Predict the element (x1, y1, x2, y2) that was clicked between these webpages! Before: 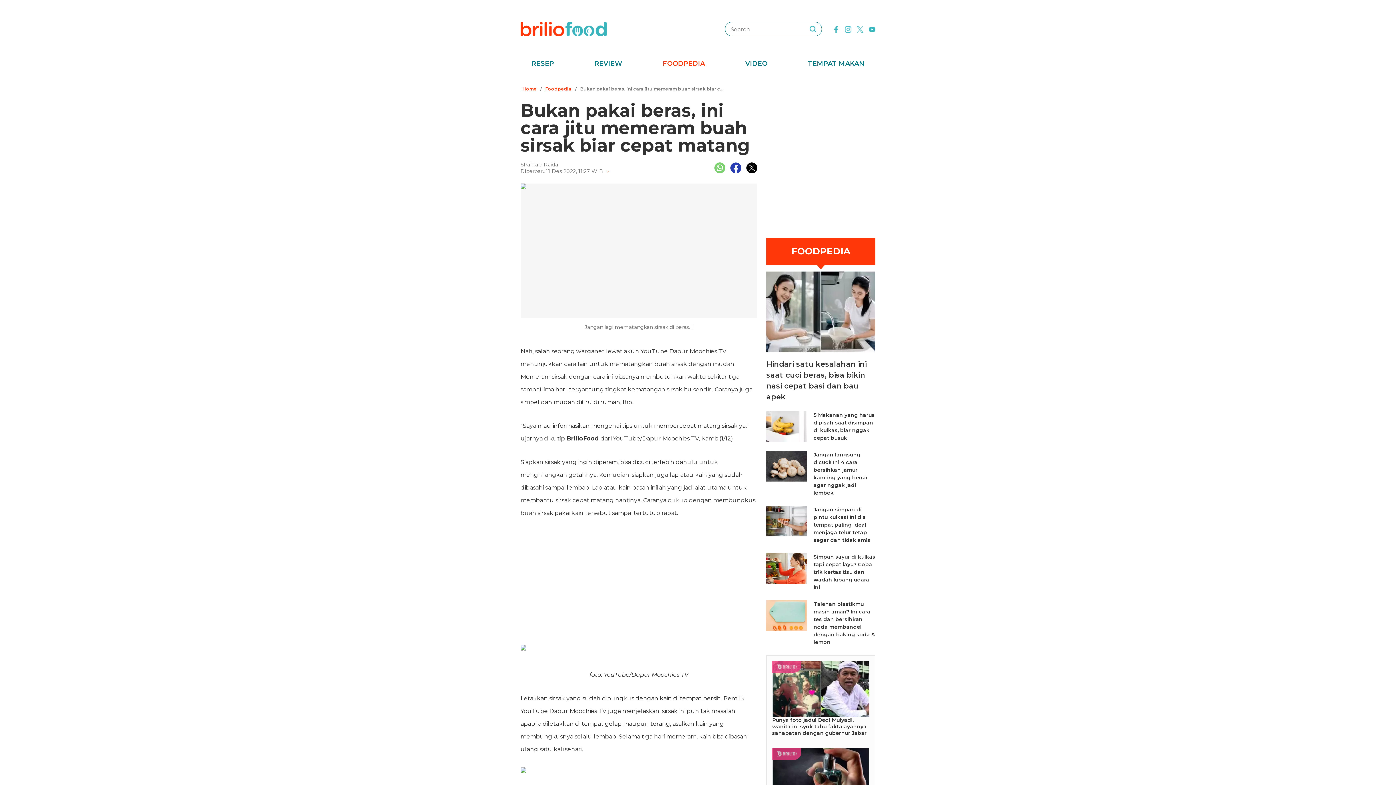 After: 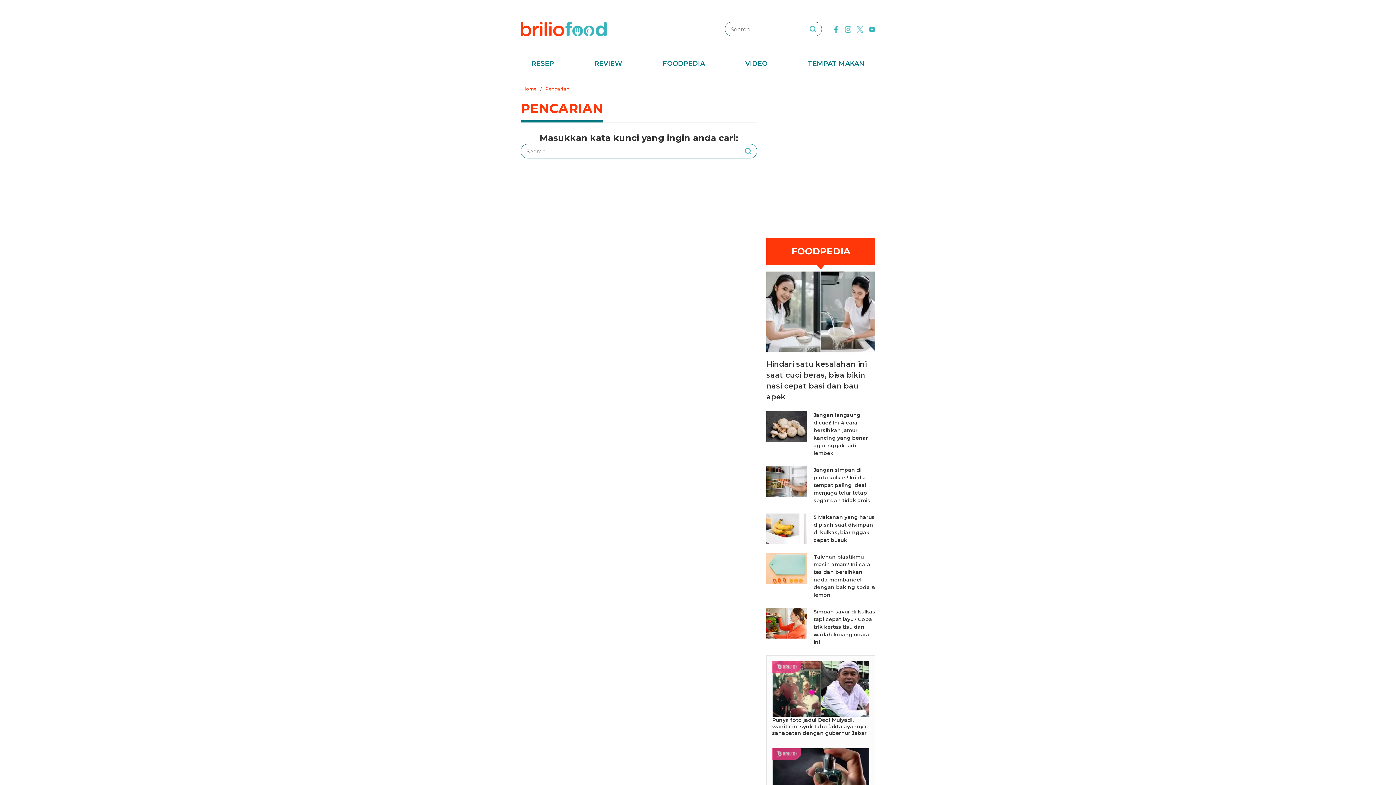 Action: label: searching bbox: (809, 22, 816, 36)